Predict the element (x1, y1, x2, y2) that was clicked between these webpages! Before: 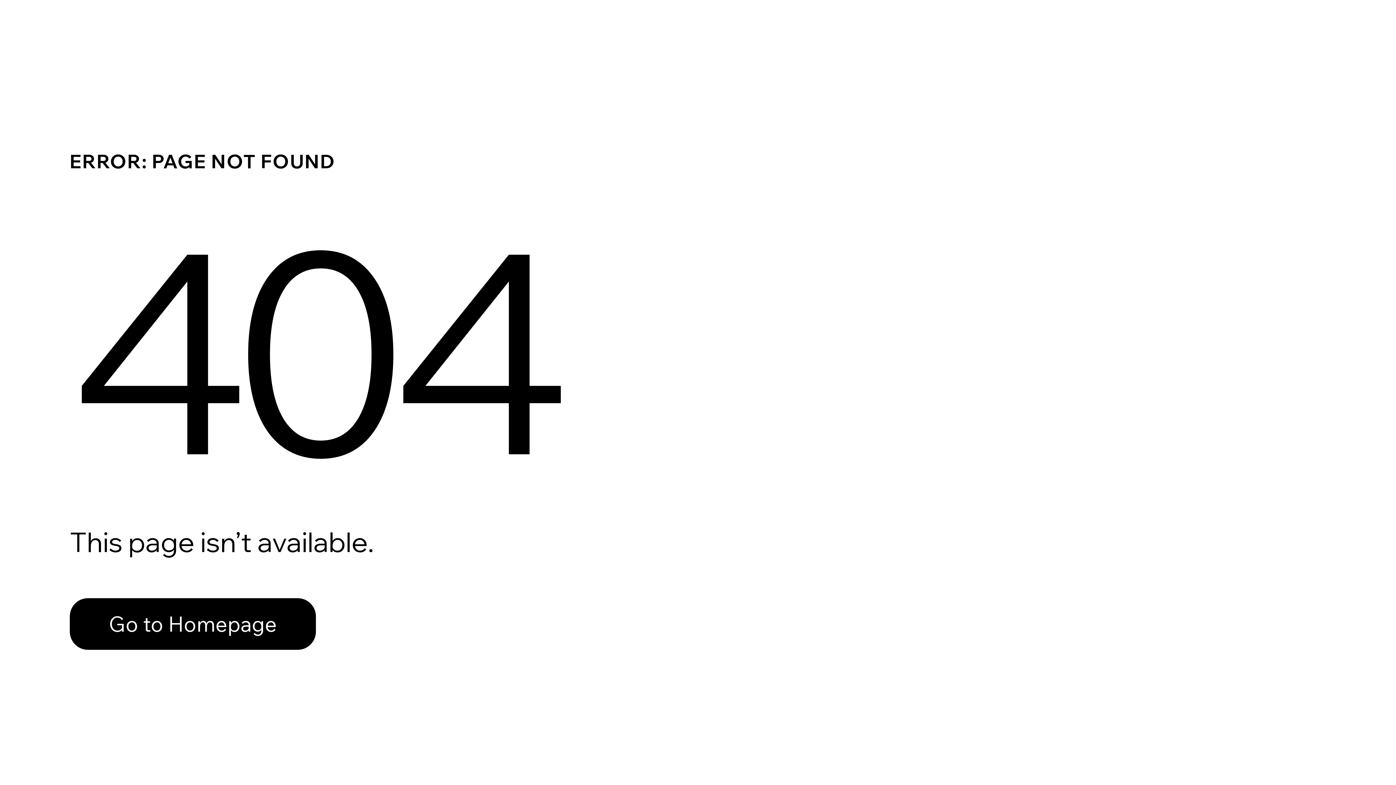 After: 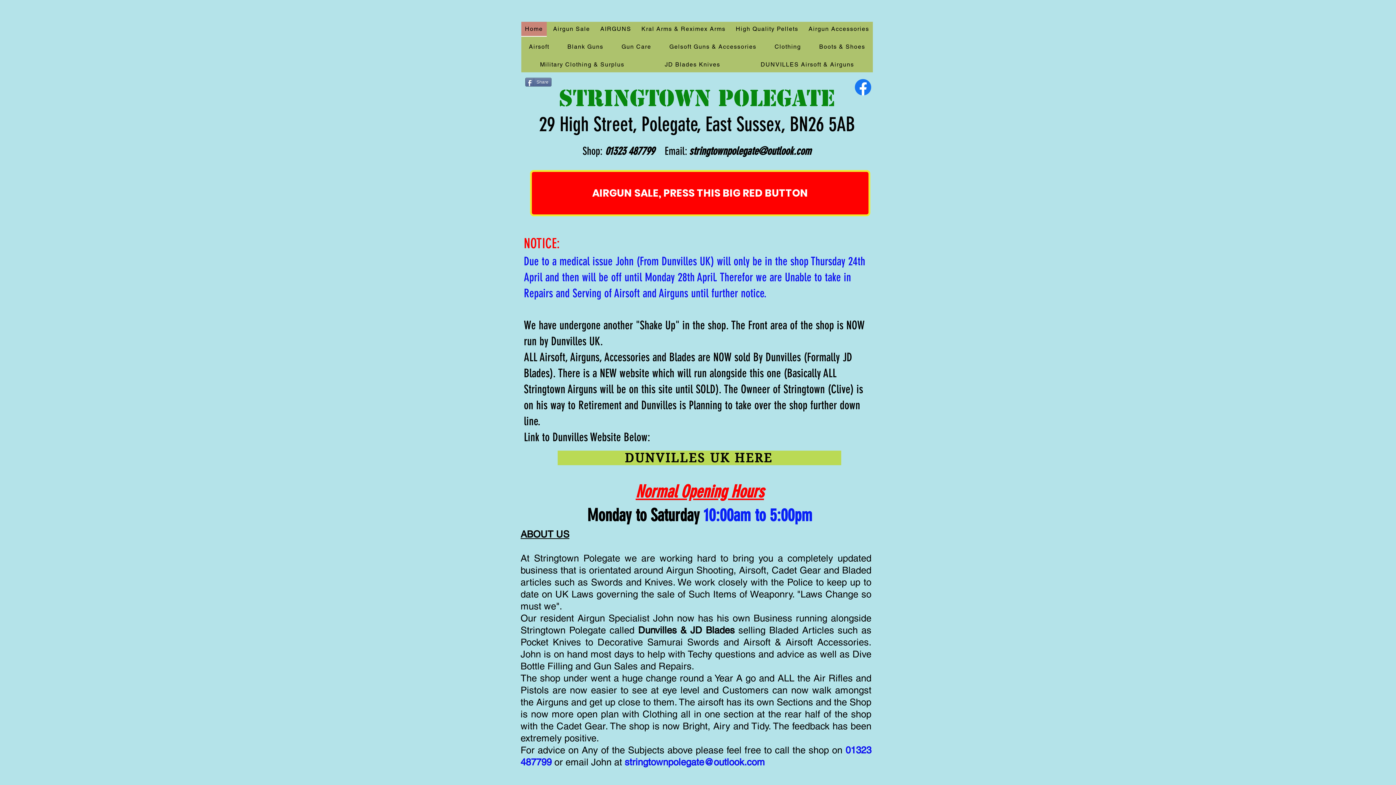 Action: bbox: (69, 582, 768, 659) label: Go to Homepage